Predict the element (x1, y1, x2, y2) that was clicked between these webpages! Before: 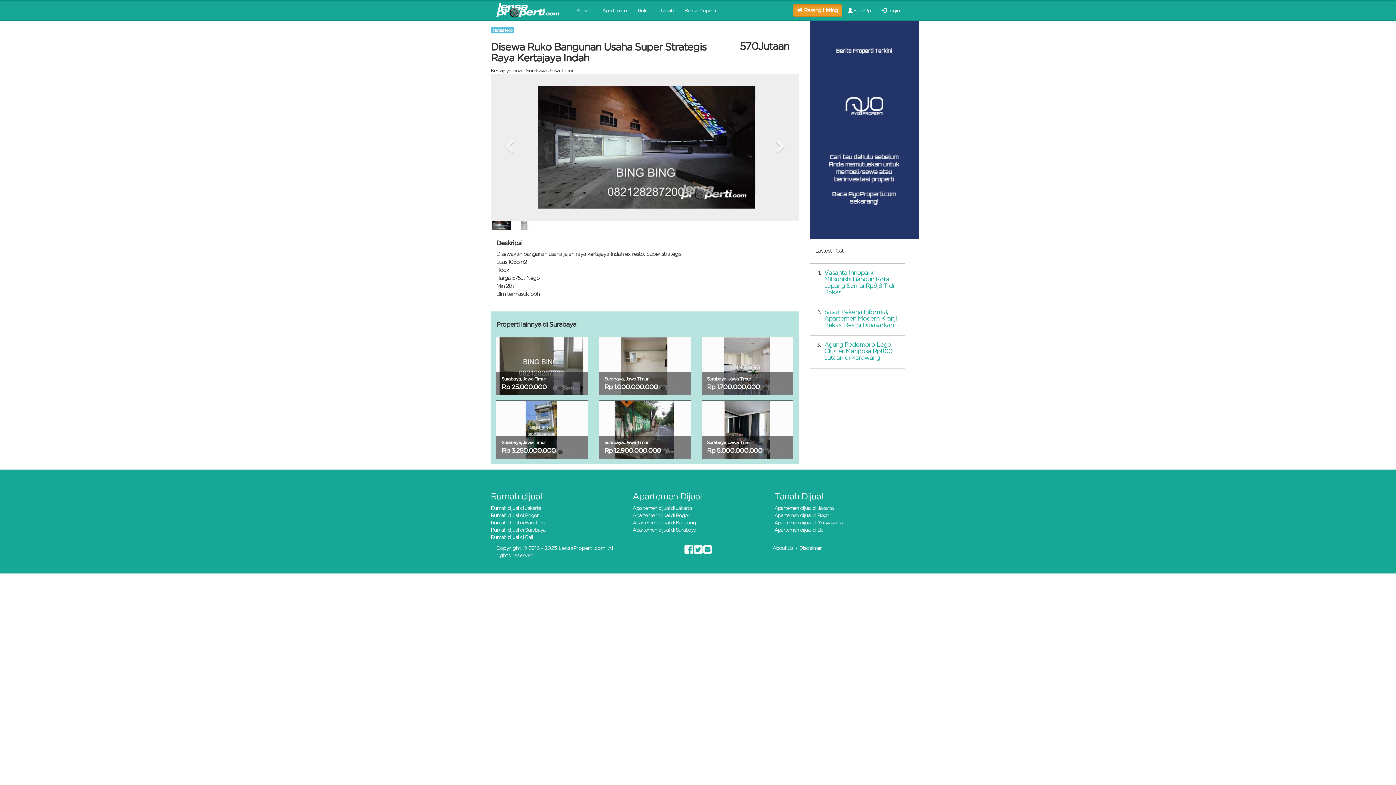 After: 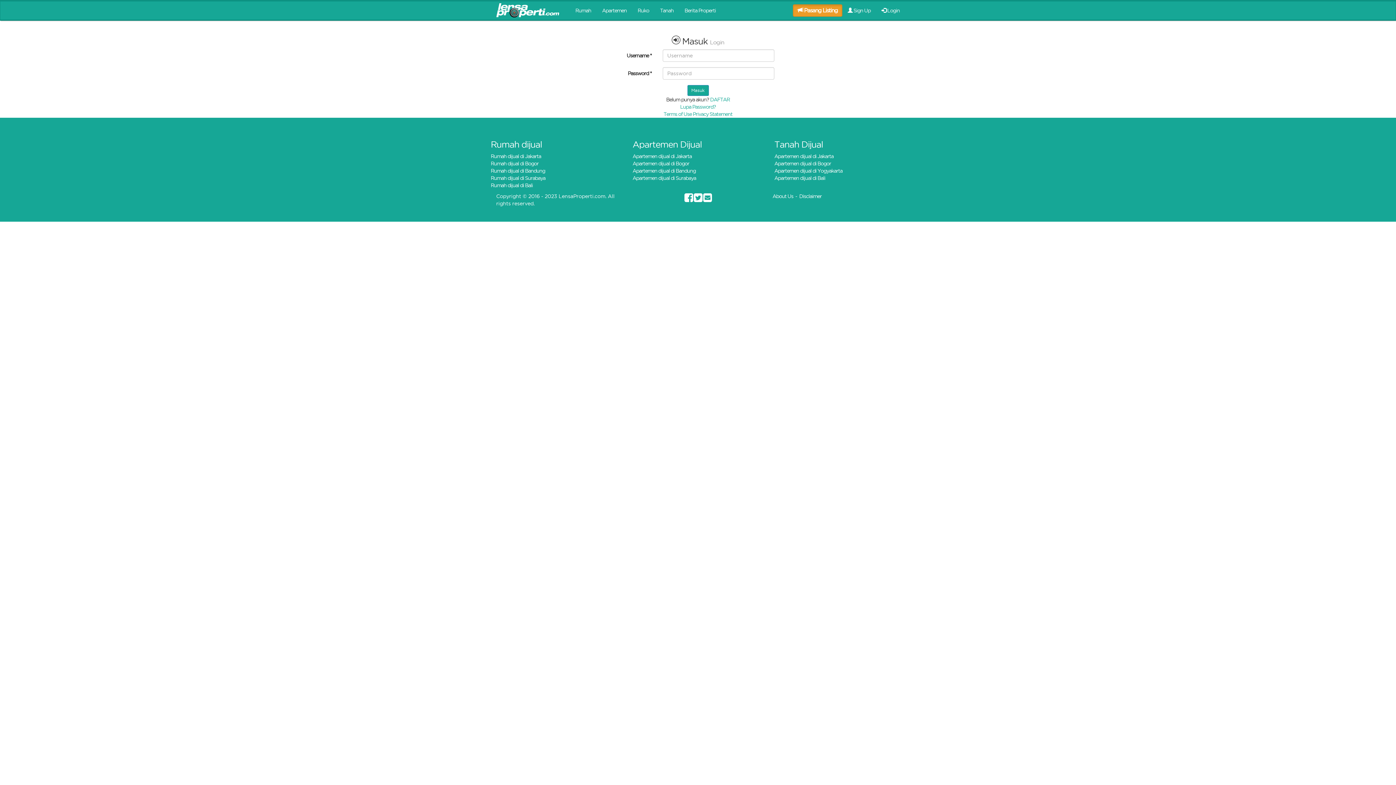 Action: label:  Pasang Listing bbox: (797, 6, 837, 14)